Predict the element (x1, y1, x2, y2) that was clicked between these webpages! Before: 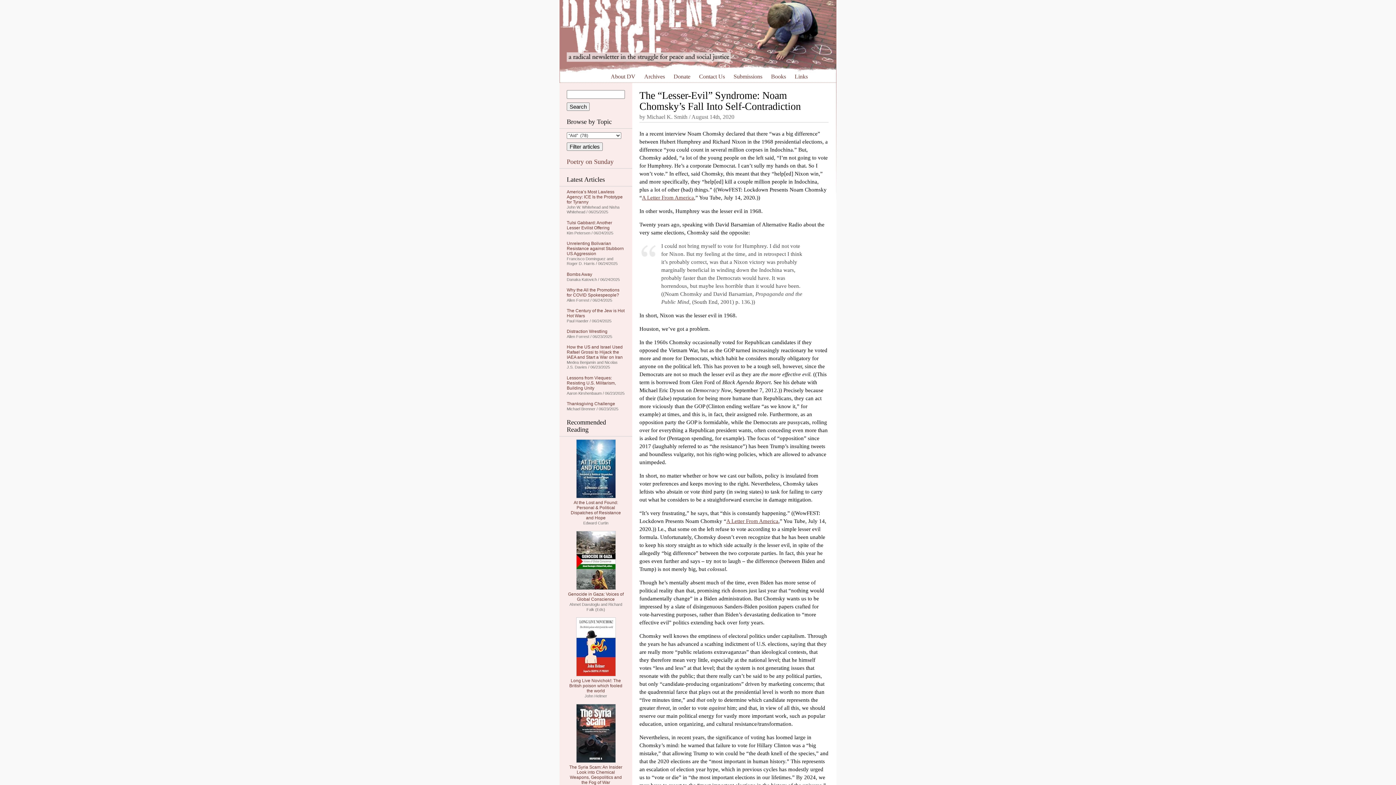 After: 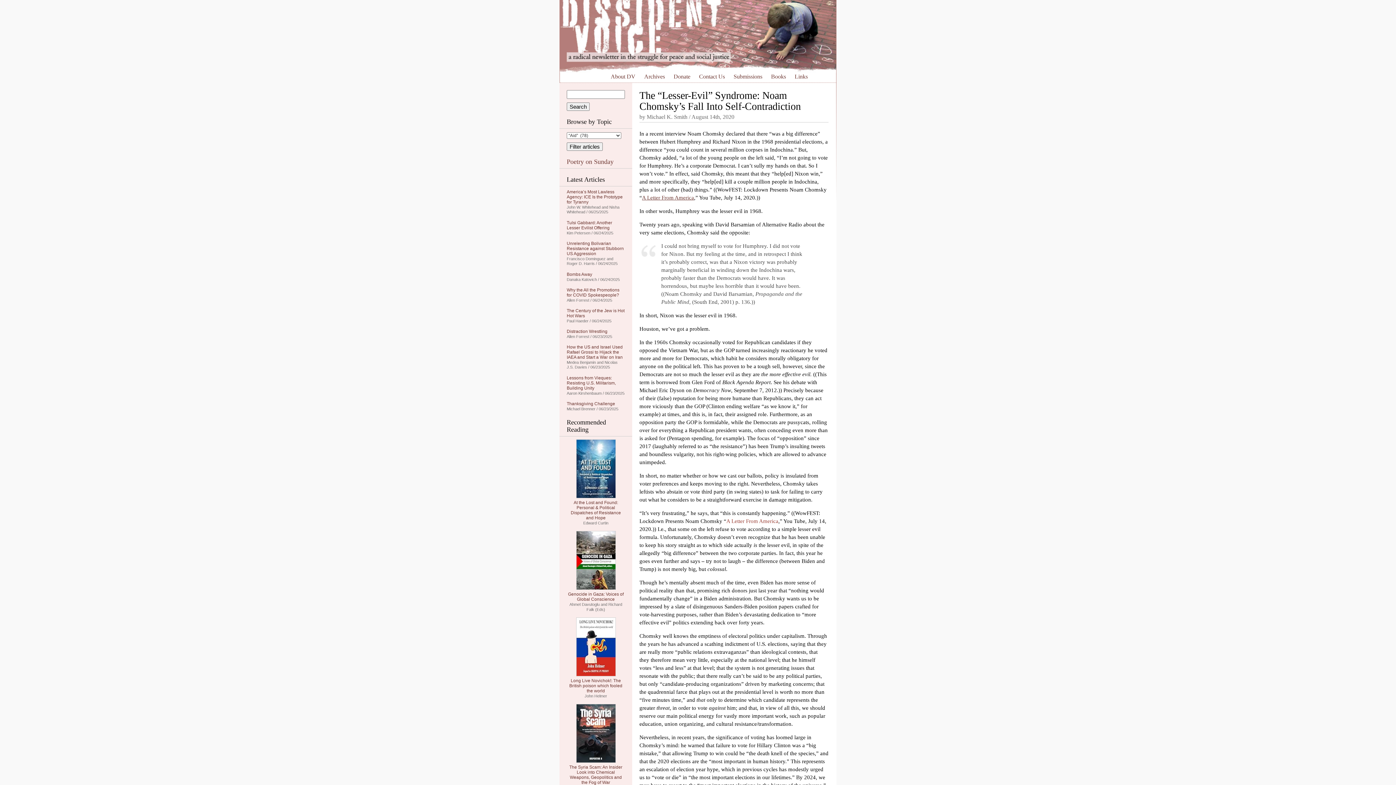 Action: label: A Letter From America bbox: (726, 518, 778, 524)